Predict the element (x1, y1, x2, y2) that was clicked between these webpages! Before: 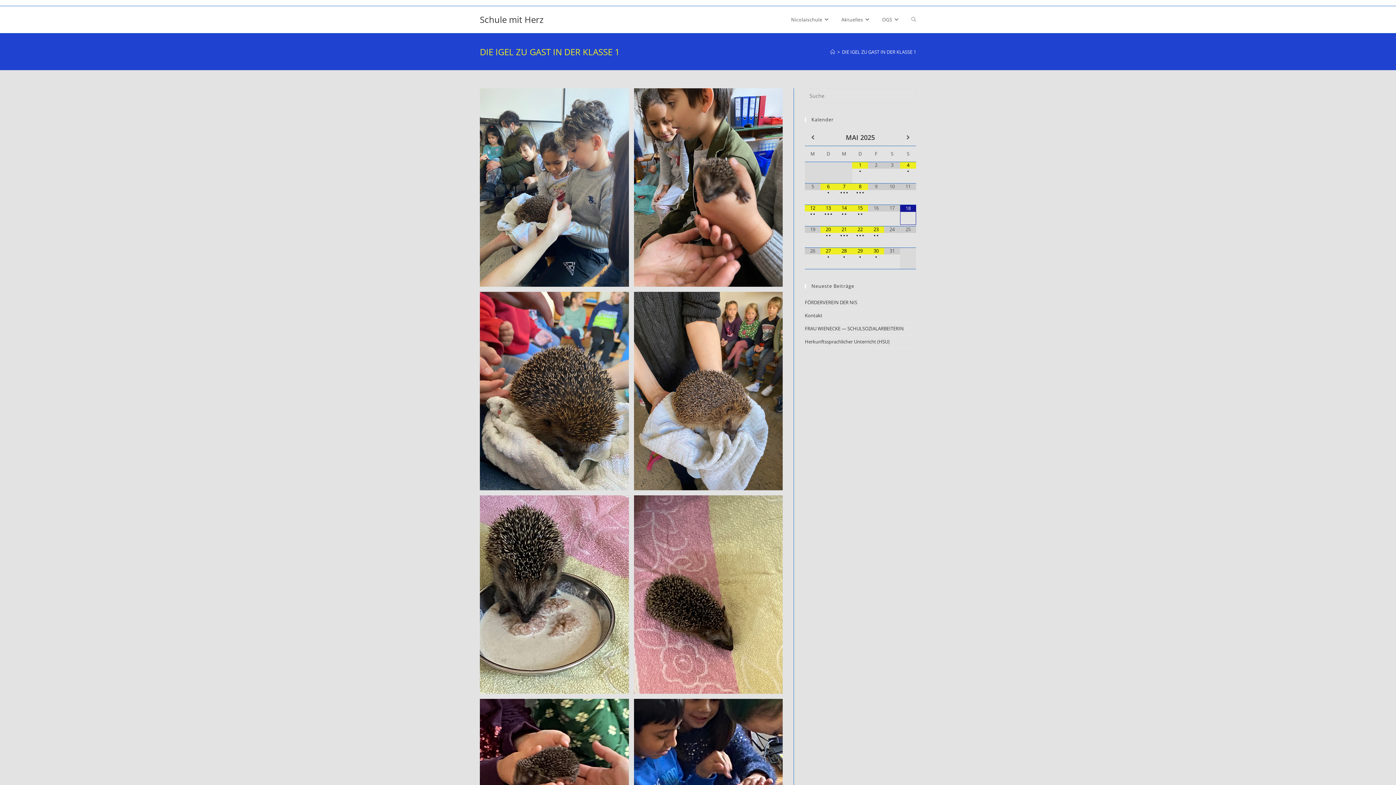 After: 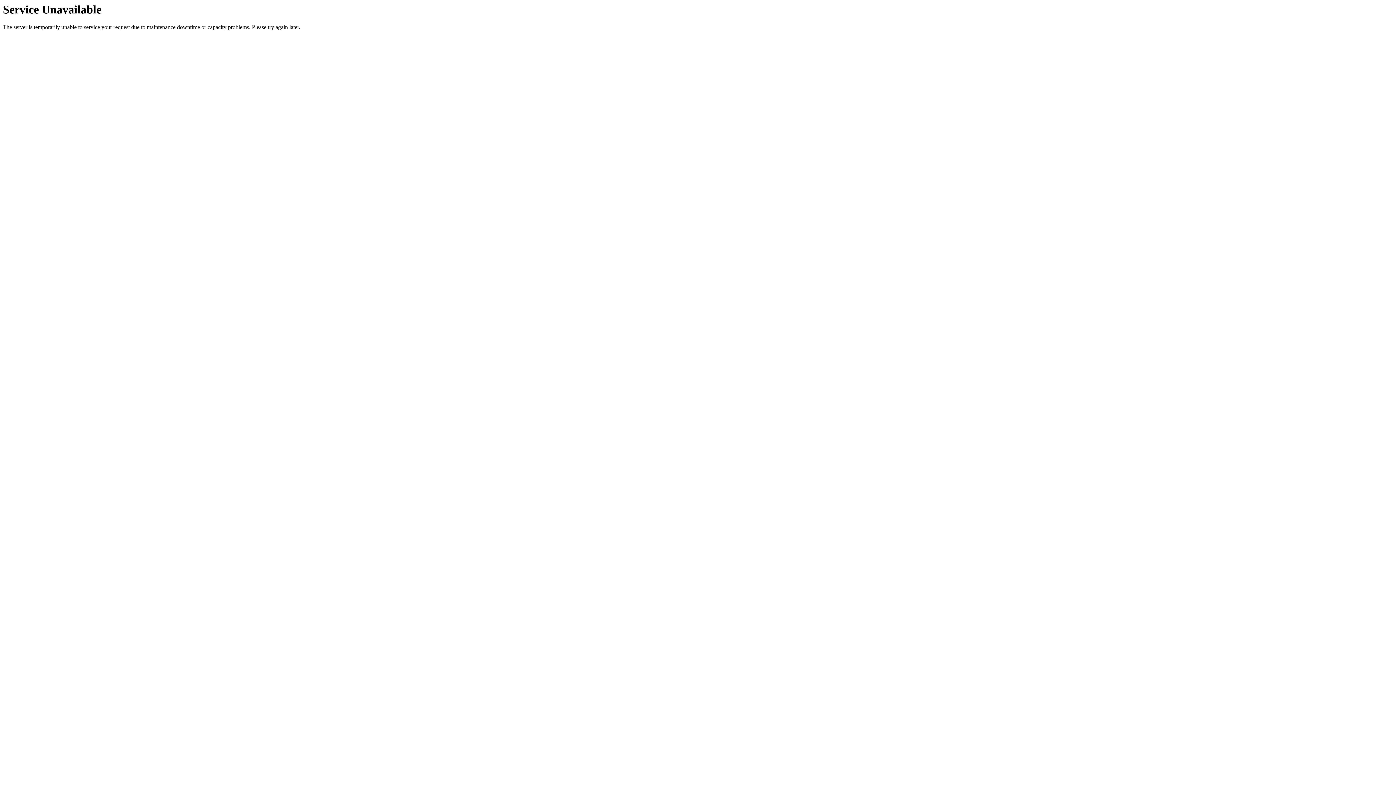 Action: label: FÖRDERVEREIN DER NIS bbox: (805, 299, 857, 305)